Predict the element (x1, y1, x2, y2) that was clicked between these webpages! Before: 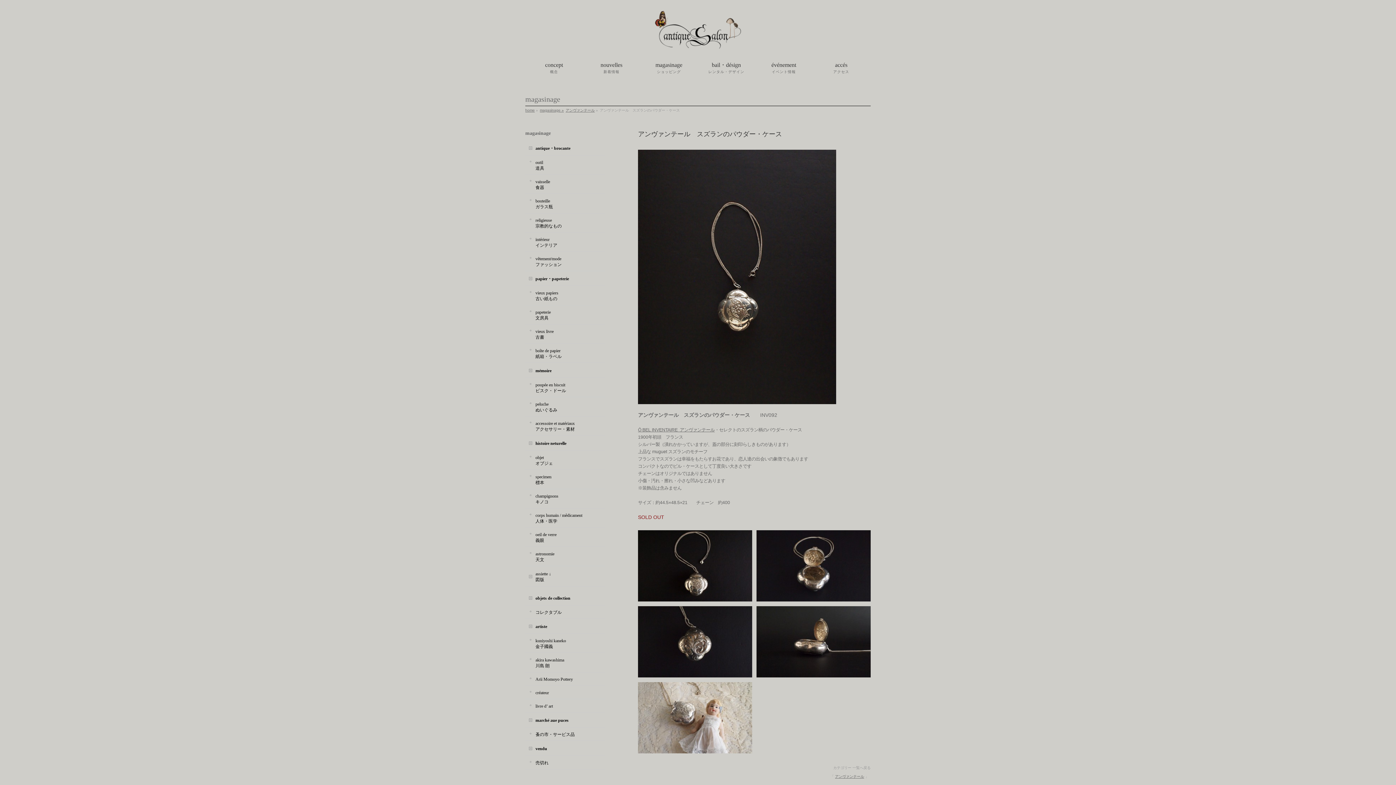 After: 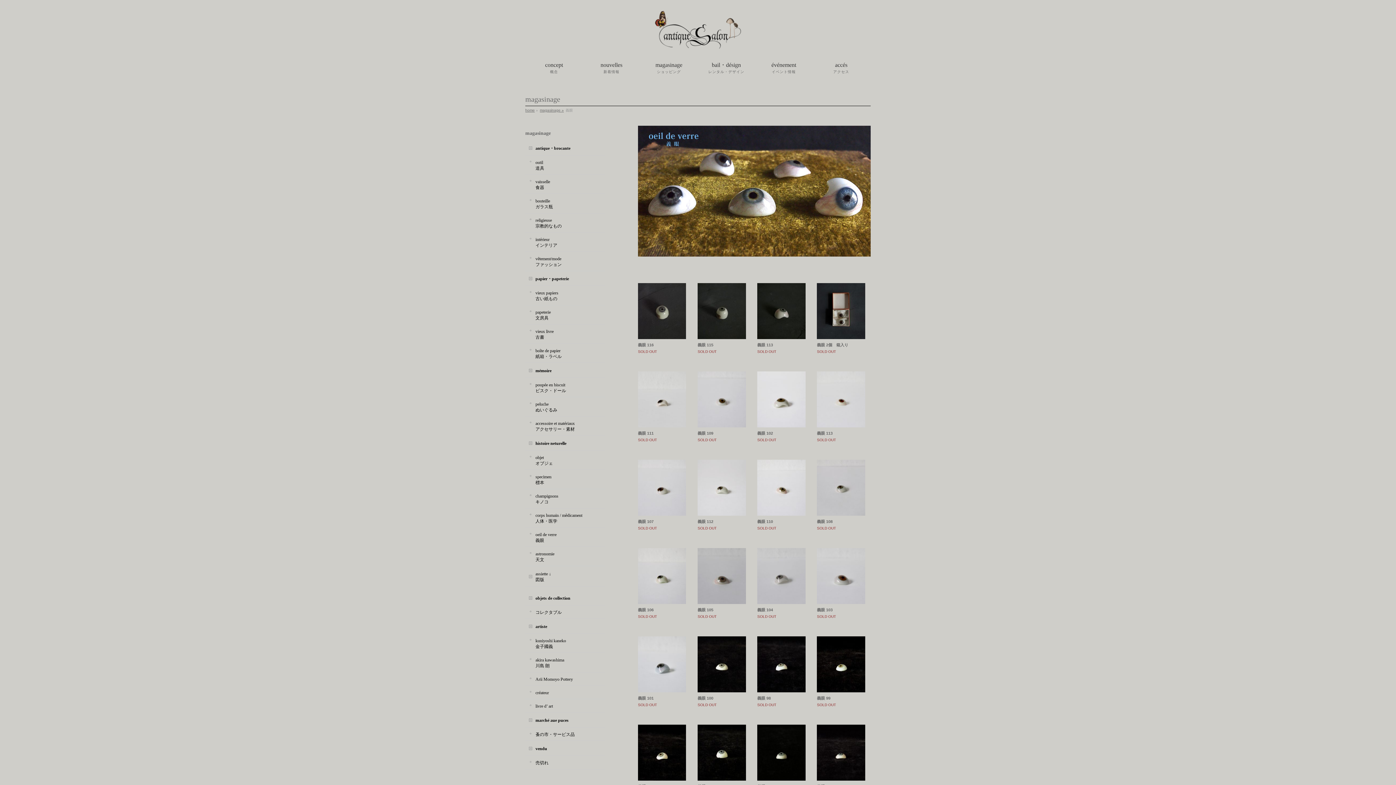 Action: bbox: (525, 528, 605, 546) label: oeil de verre
義眼